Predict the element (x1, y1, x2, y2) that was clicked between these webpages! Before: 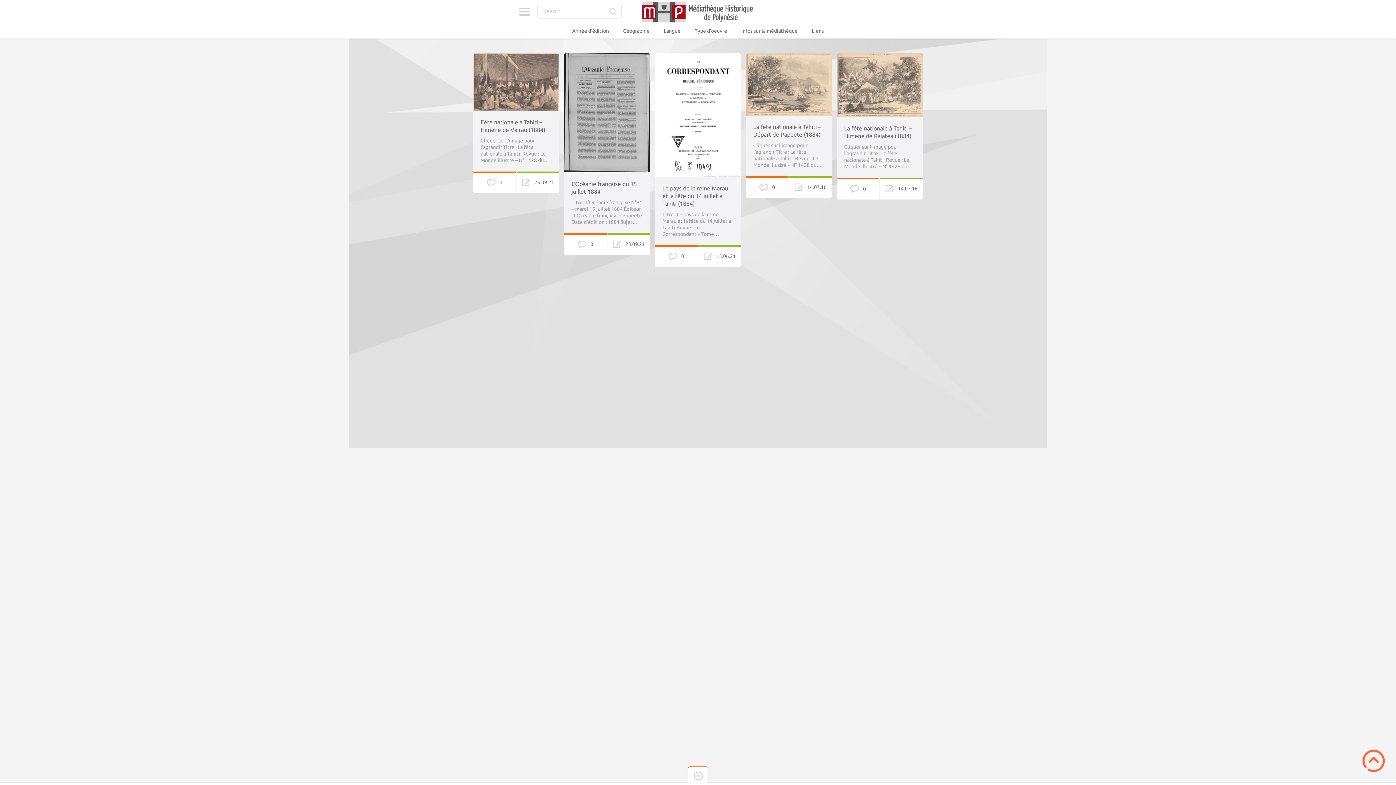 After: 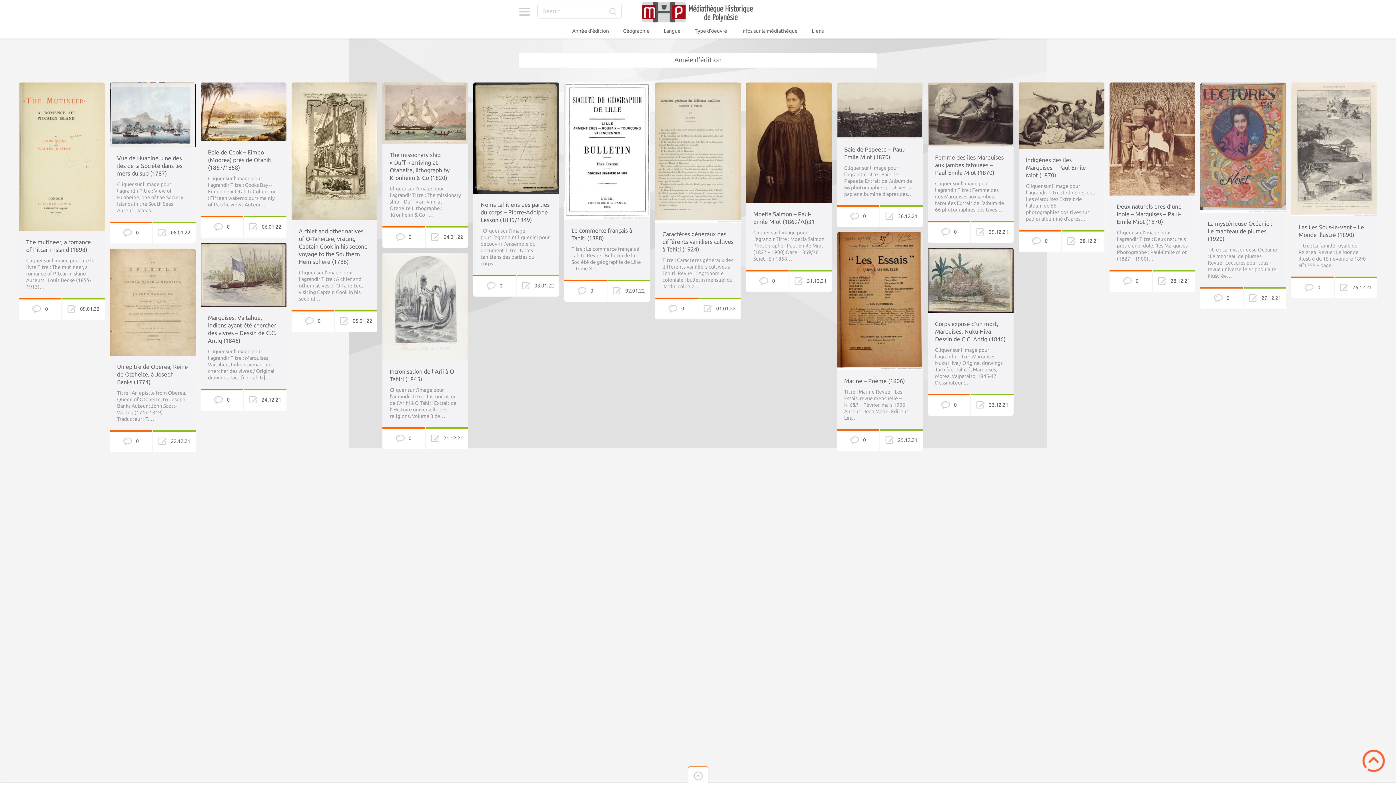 Action: label: Année d’édition bbox: (572, 28, 609, 33)